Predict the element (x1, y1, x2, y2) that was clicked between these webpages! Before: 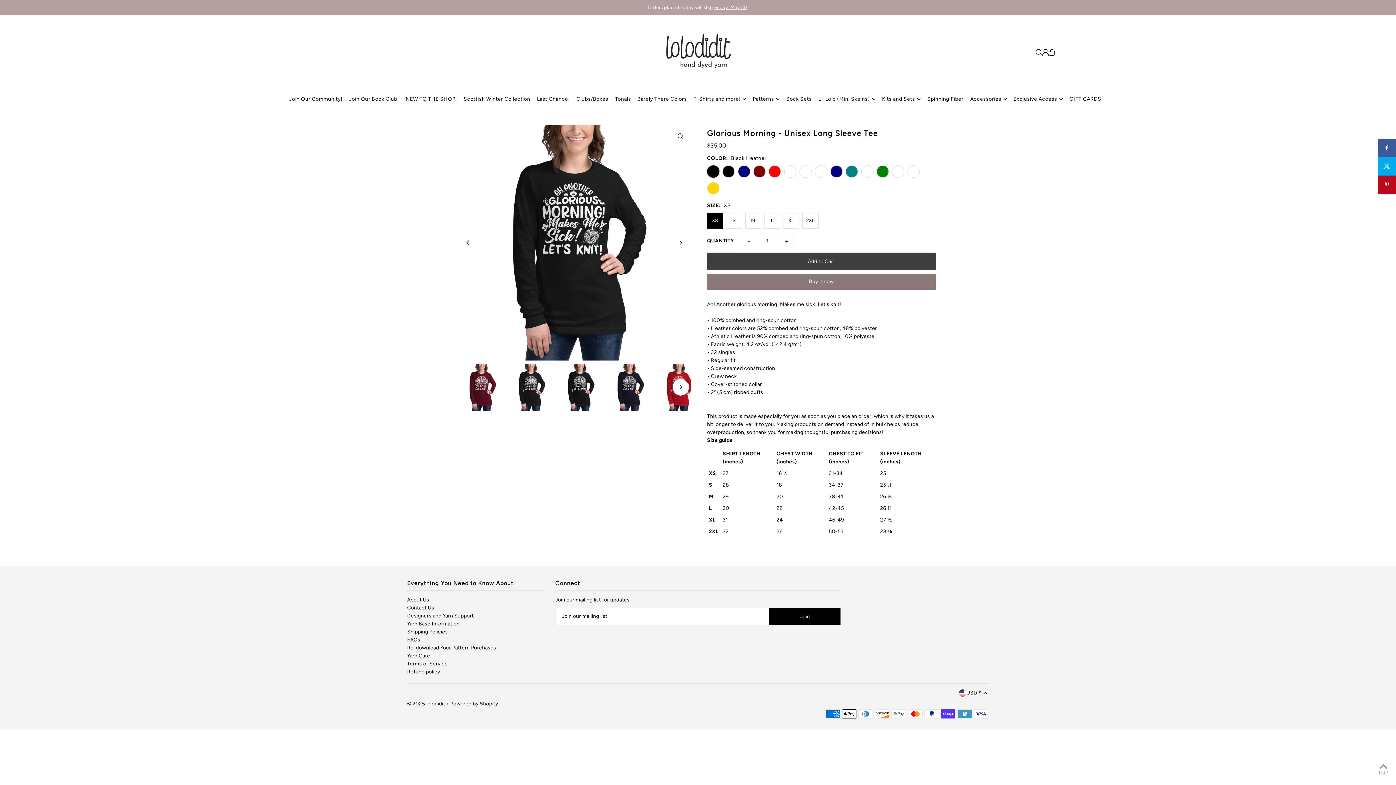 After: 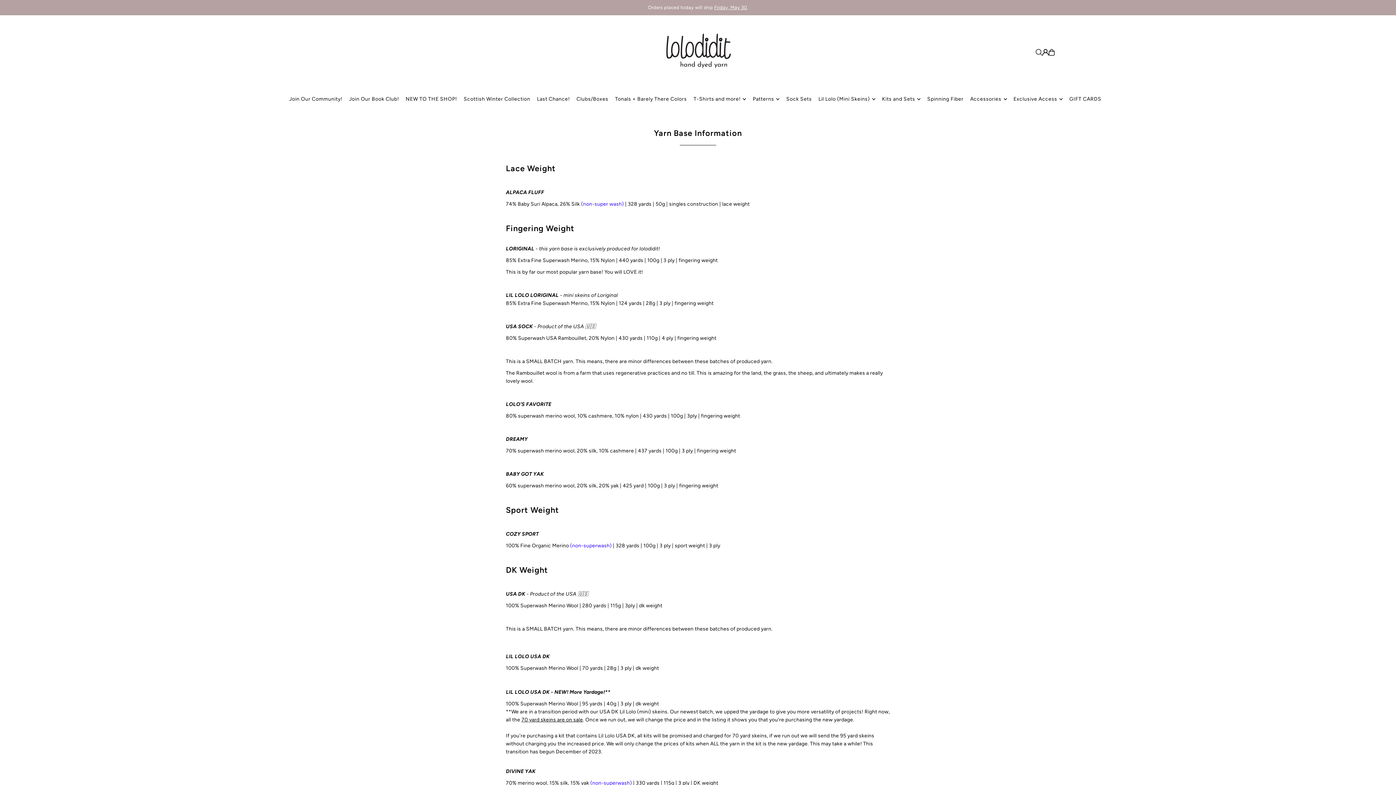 Action: label: Yarn Base Information bbox: (407, 621, 459, 627)